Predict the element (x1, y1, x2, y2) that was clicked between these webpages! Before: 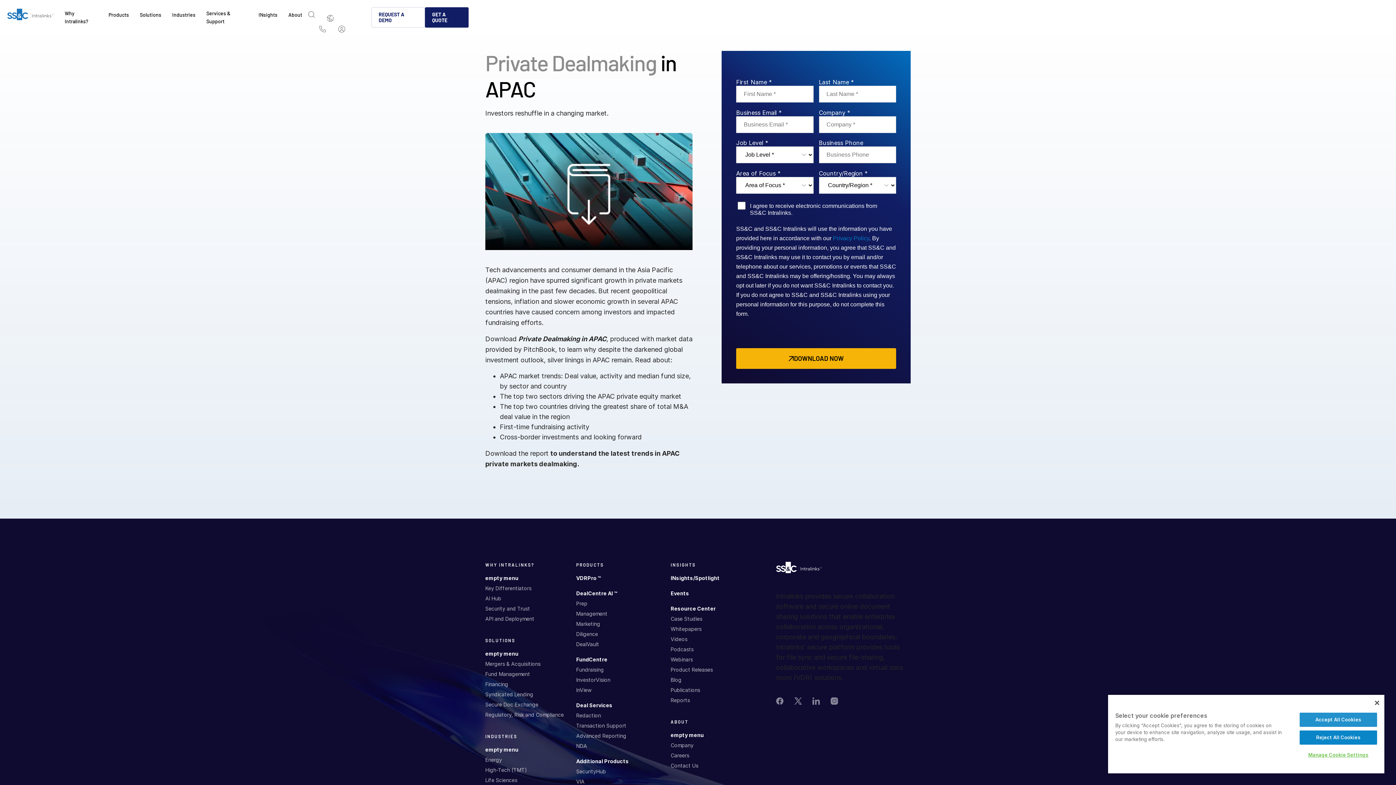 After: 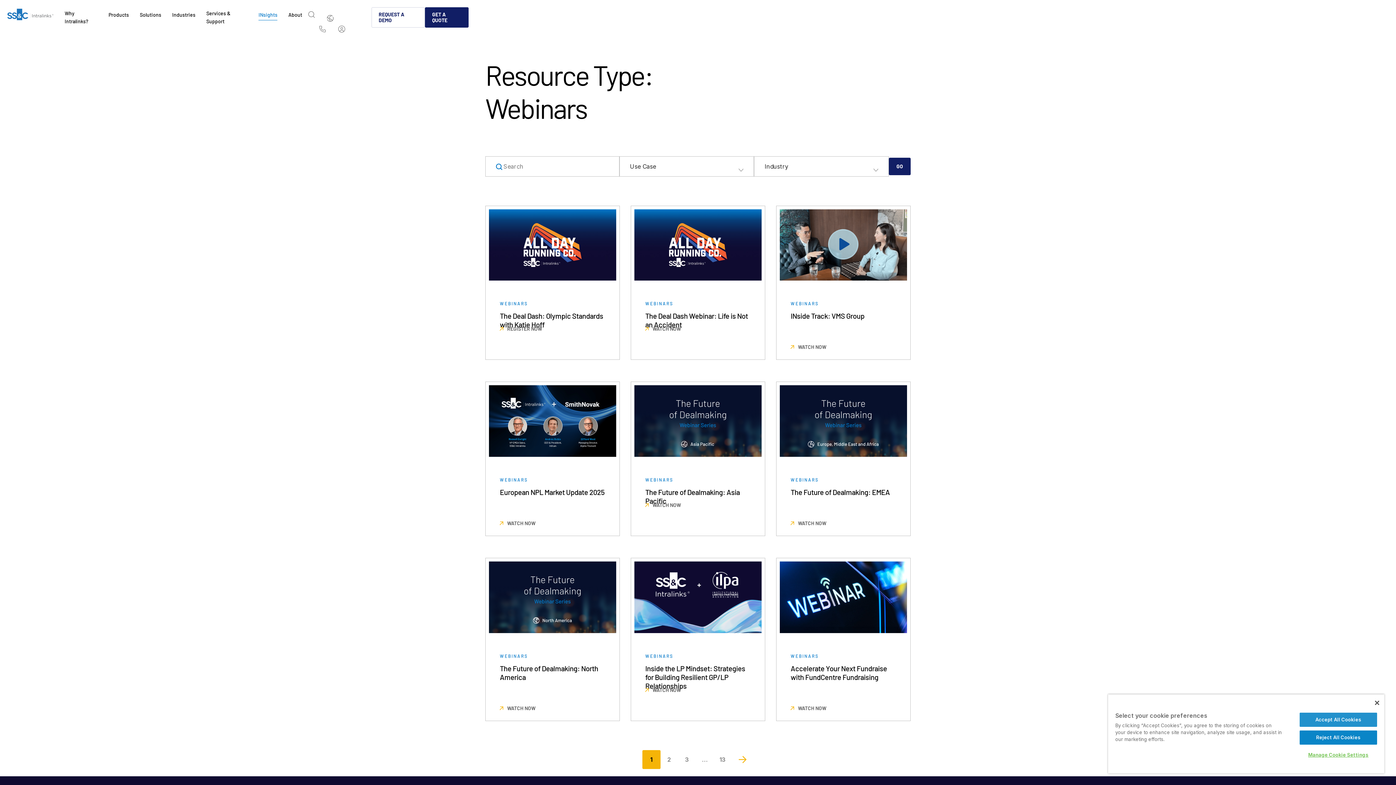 Action: bbox: (670, 655, 693, 663) label: Webinars